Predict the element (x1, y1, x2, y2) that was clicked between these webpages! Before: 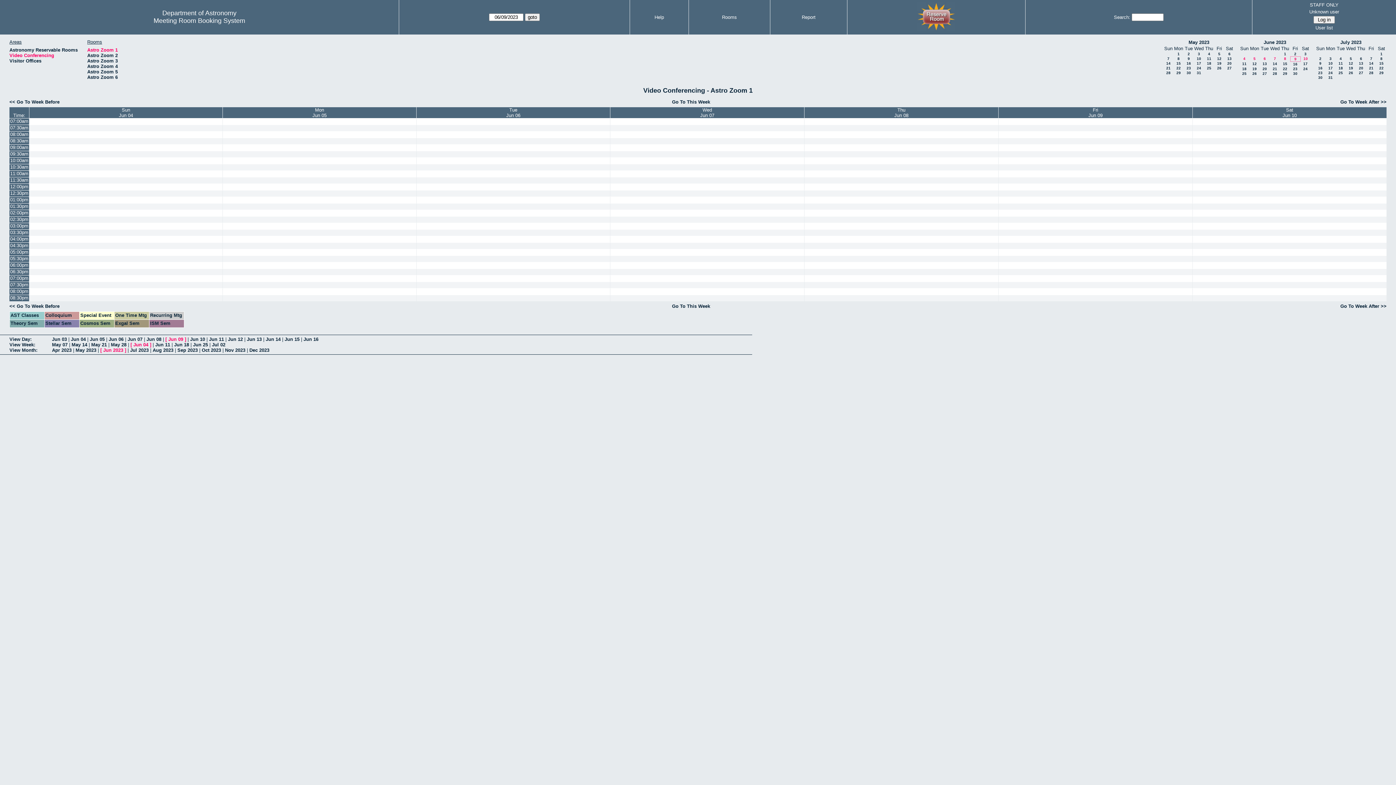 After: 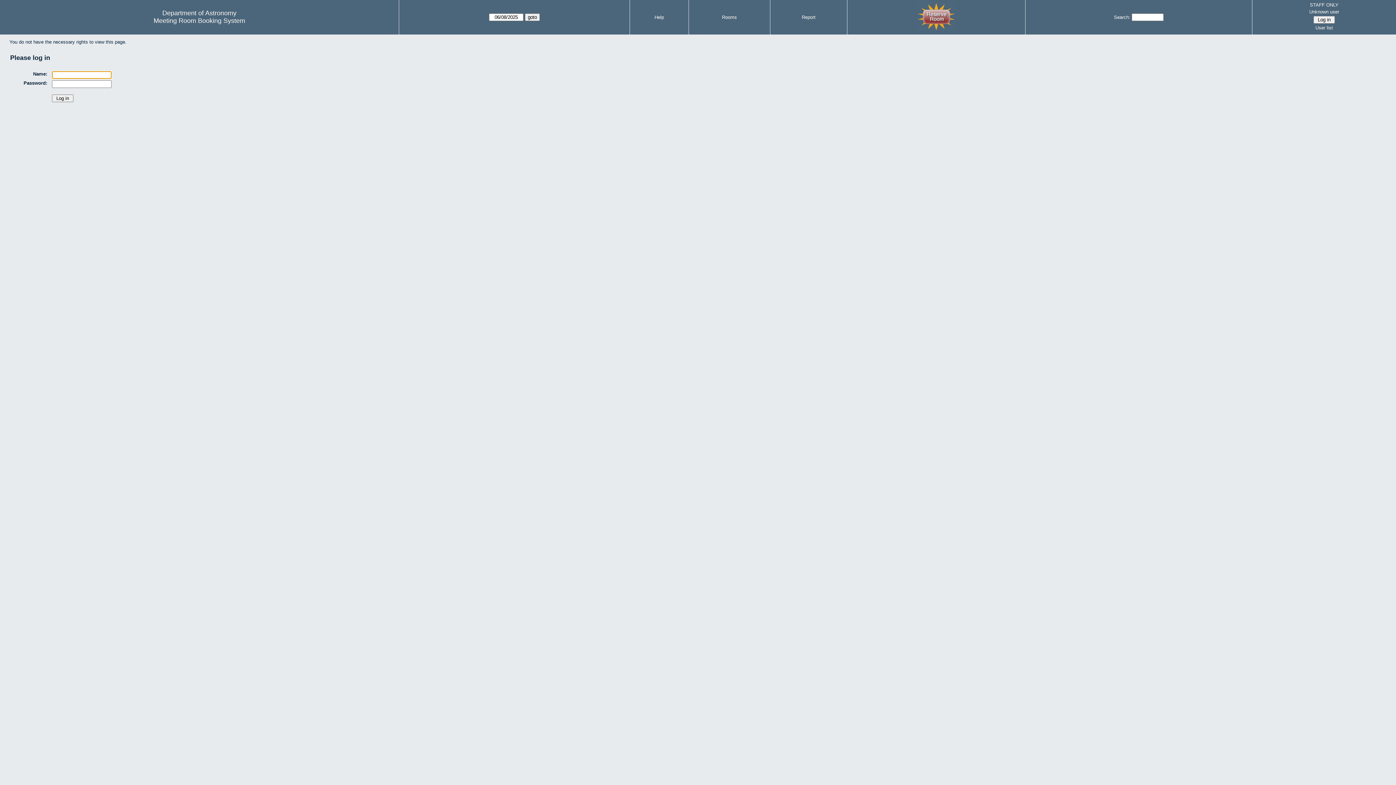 Action: bbox: (1193, 190, 1386, 196)